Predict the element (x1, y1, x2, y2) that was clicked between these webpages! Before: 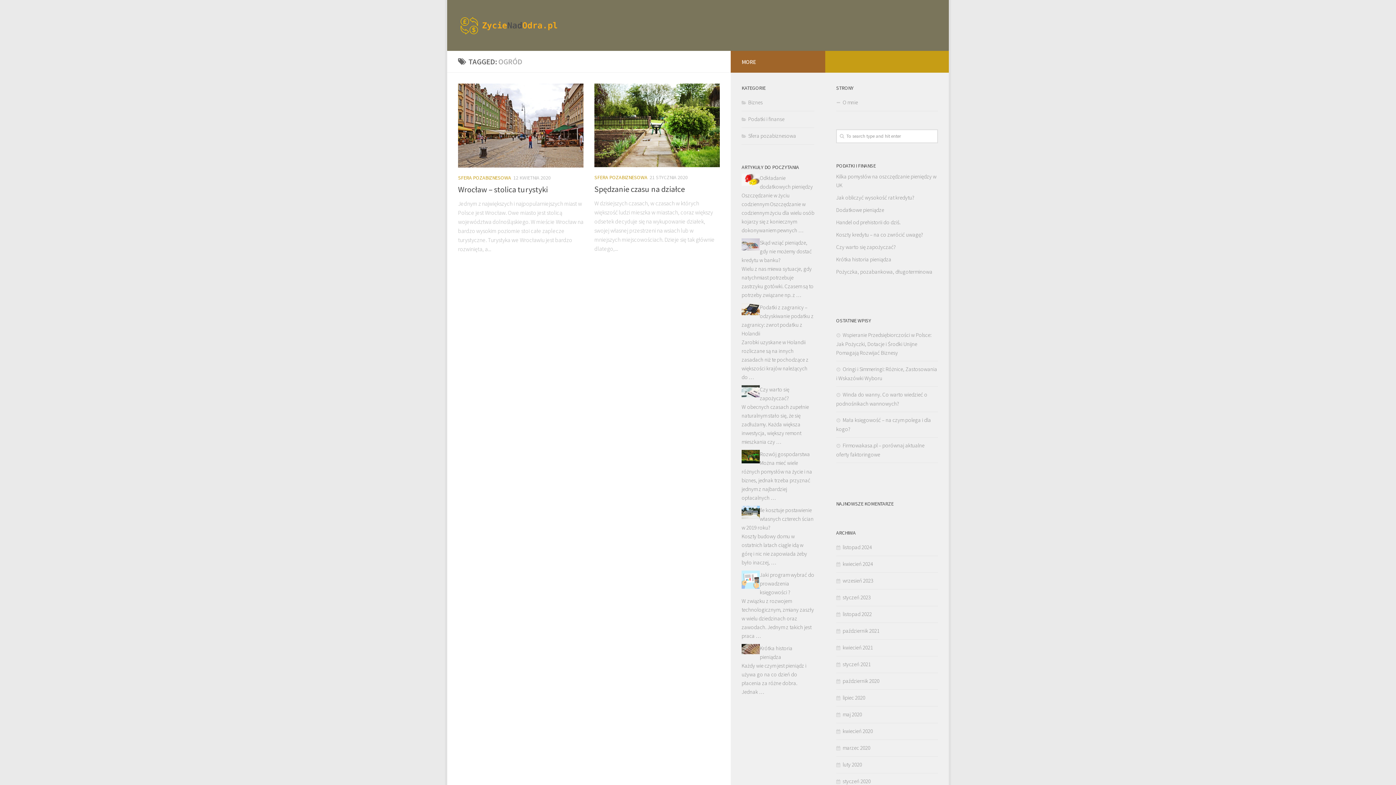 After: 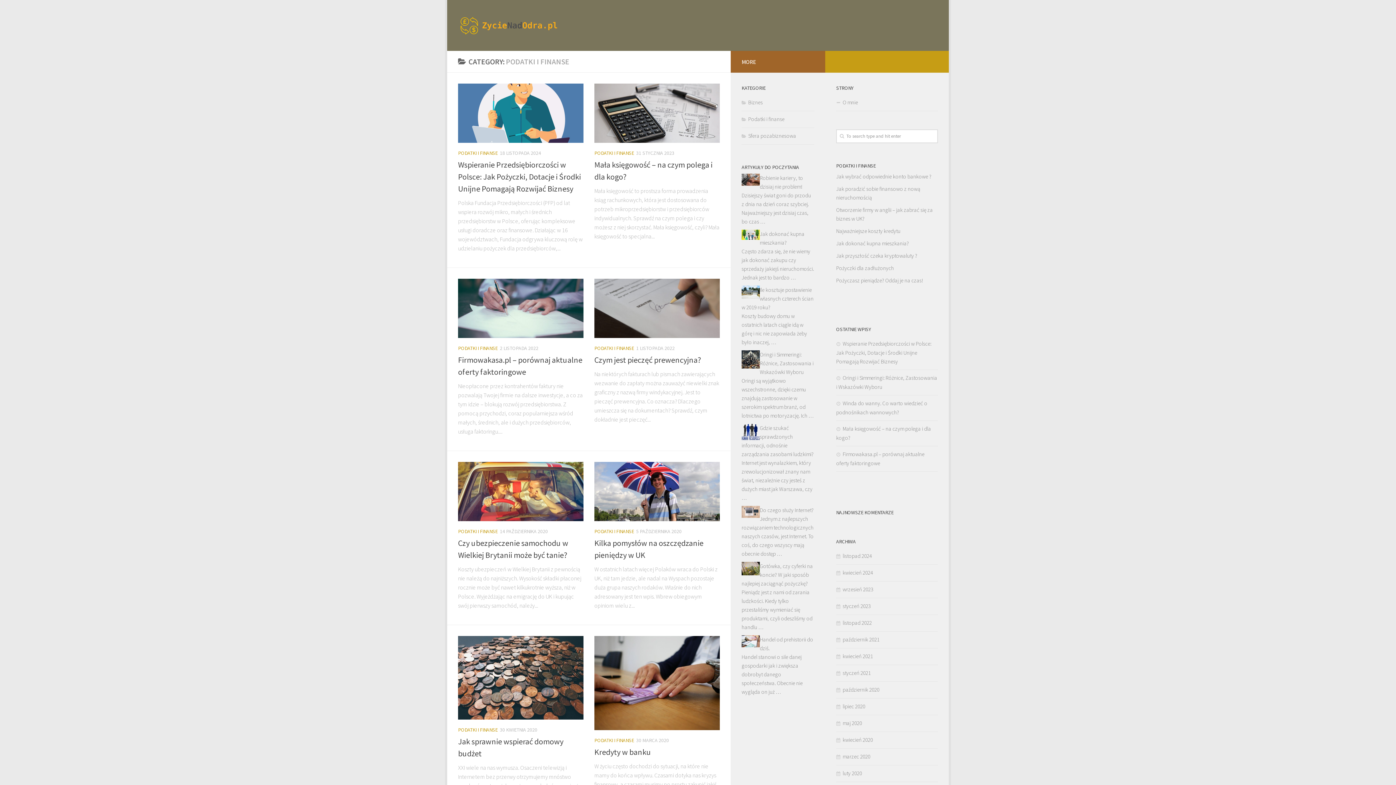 Action: label: Podatki i finanse bbox: (741, 115, 784, 122)